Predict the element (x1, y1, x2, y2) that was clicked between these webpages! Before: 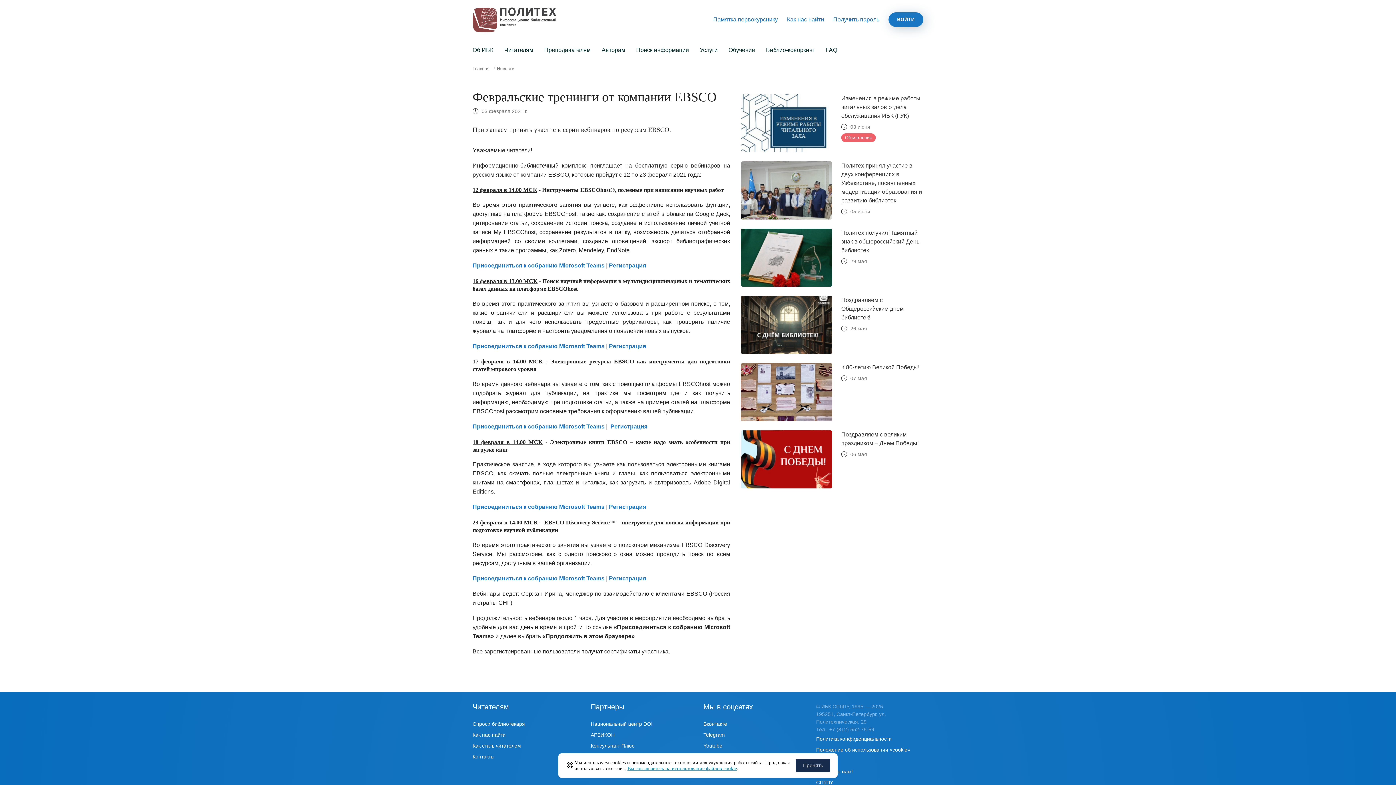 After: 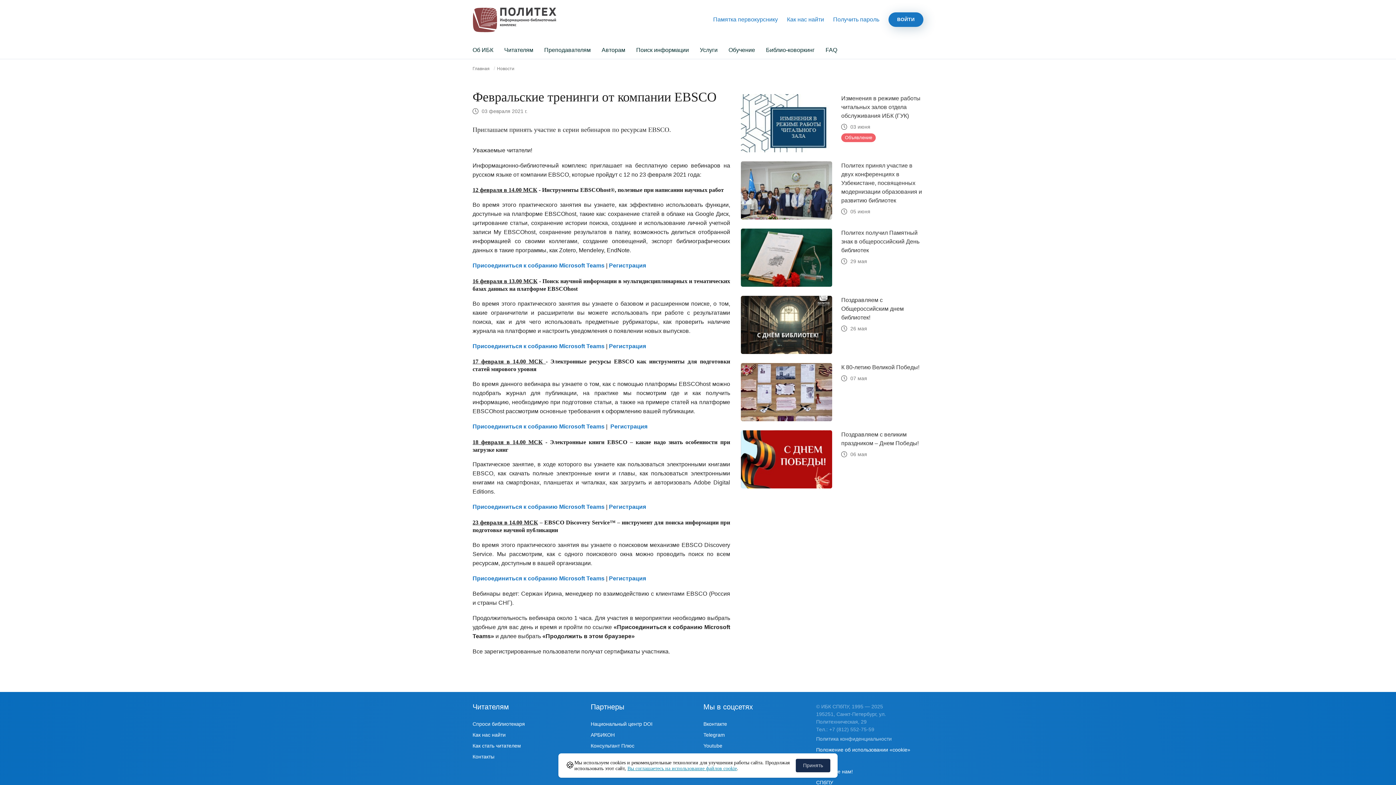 Action: label: Политика конфиденциальности bbox: (816, 736, 892, 742)